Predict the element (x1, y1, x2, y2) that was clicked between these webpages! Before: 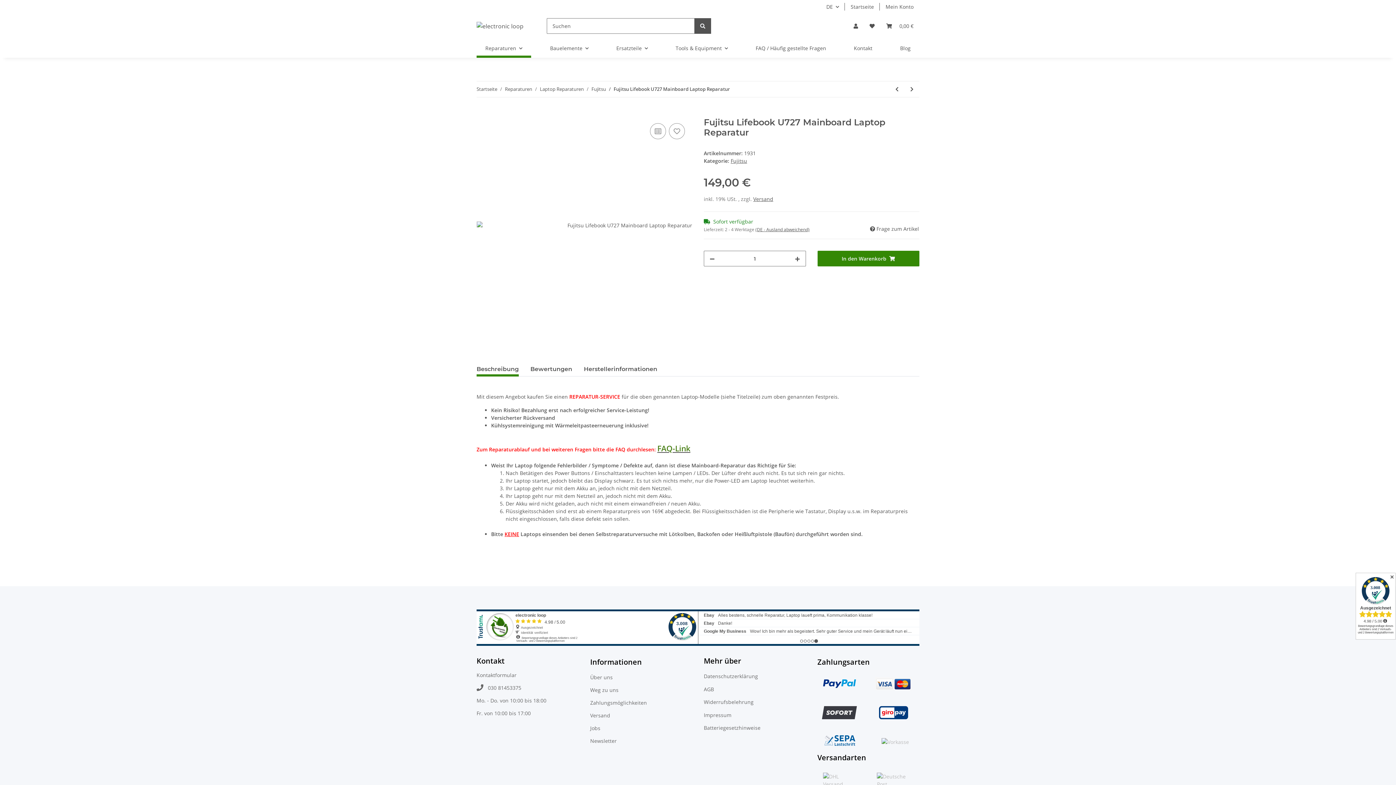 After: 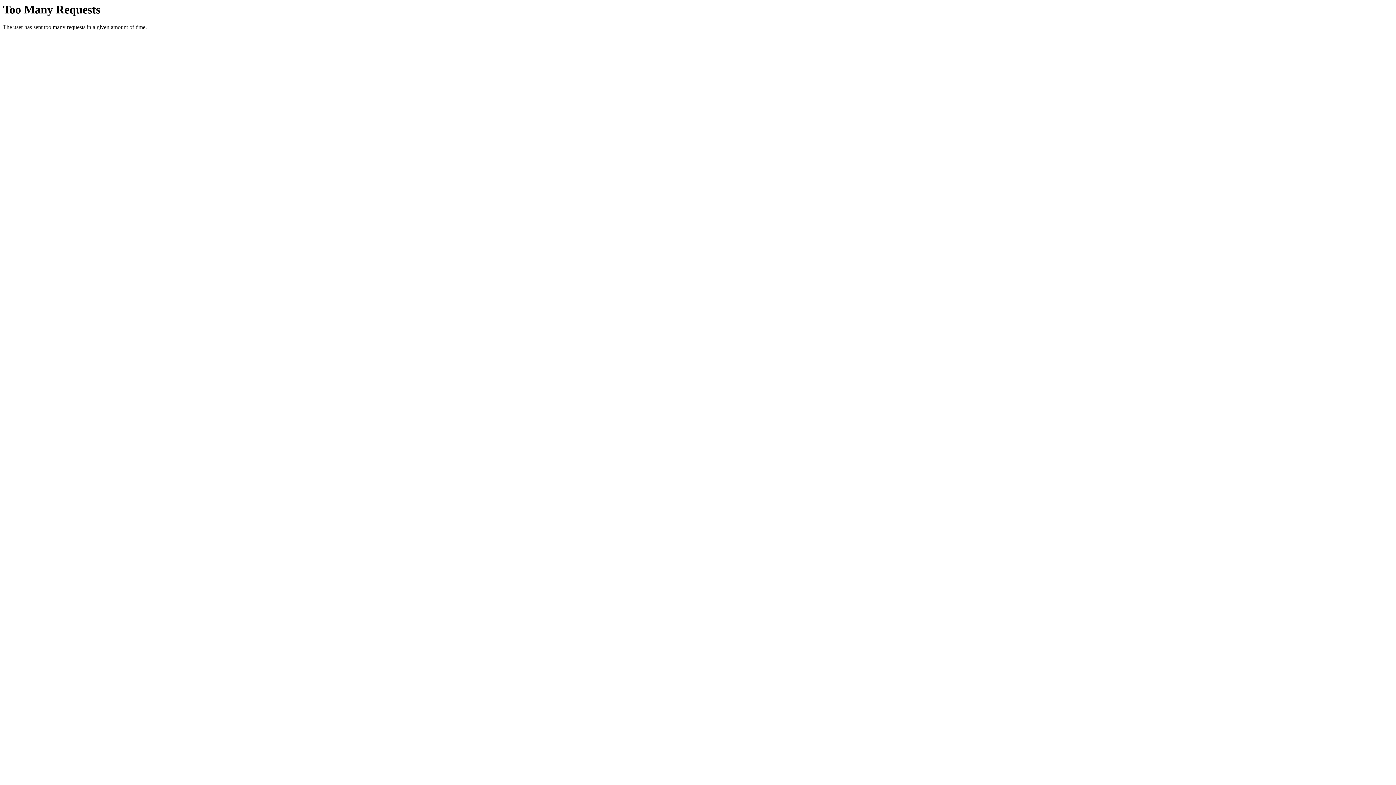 Action: label: Ersatzteile bbox: (607, 38, 656, 57)